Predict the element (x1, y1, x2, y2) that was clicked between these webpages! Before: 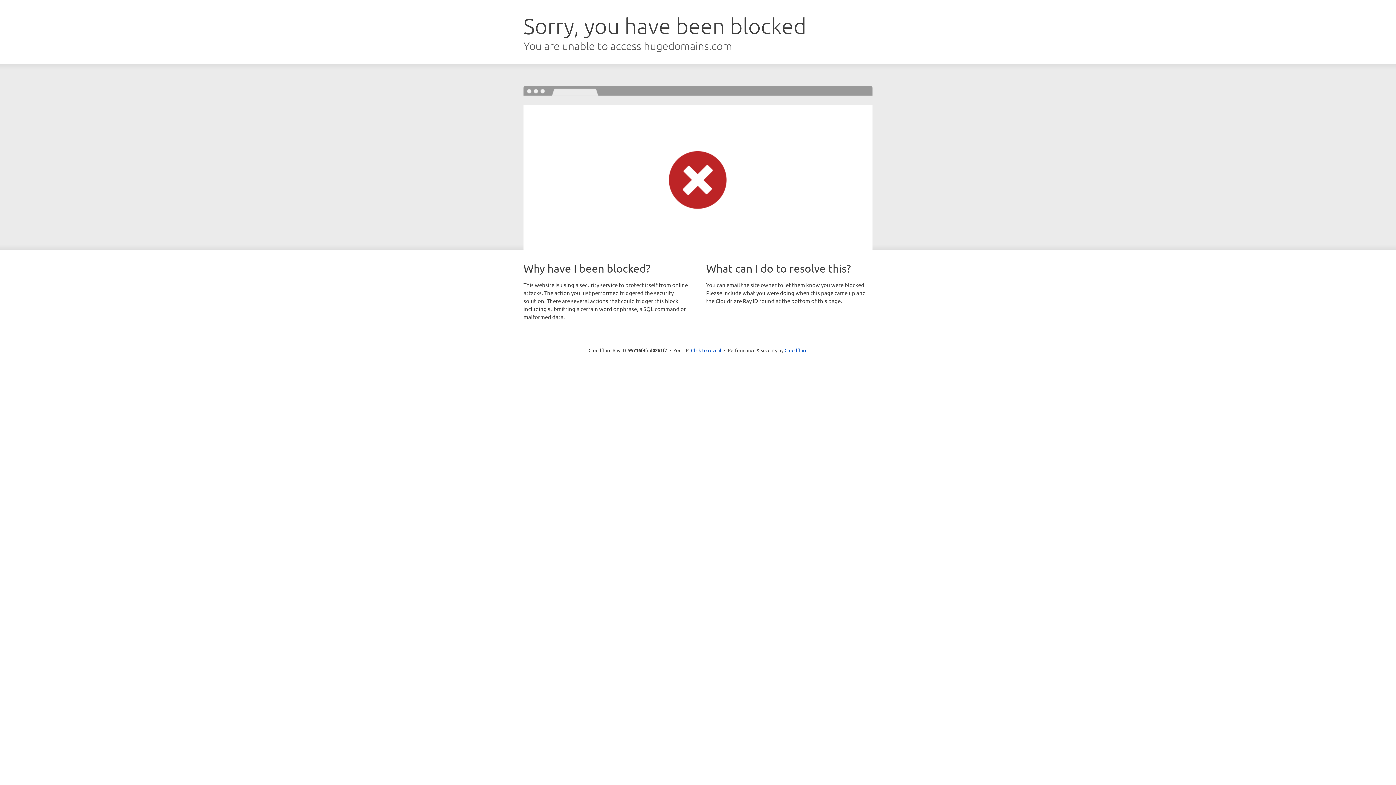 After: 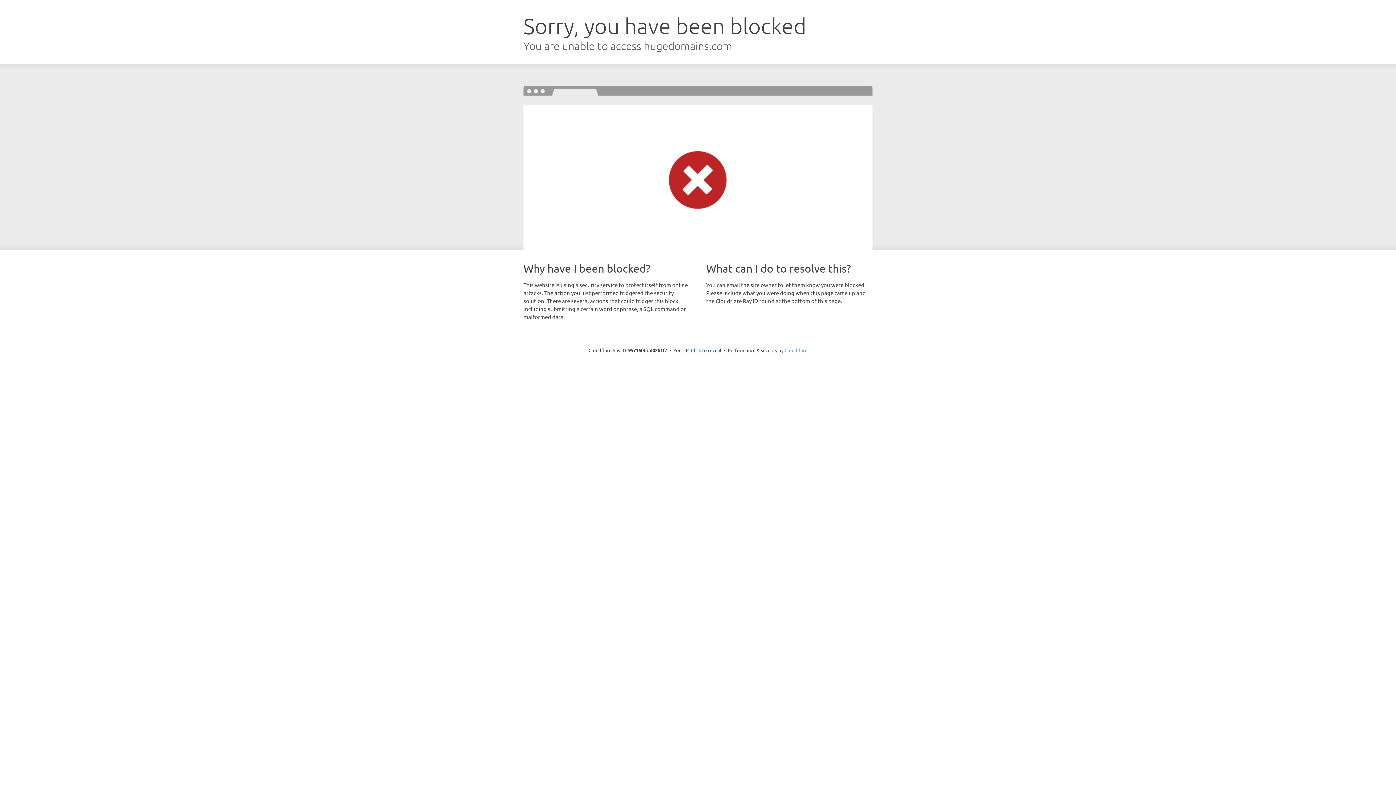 Action: label: Cloudflare bbox: (784, 347, 807, 353)